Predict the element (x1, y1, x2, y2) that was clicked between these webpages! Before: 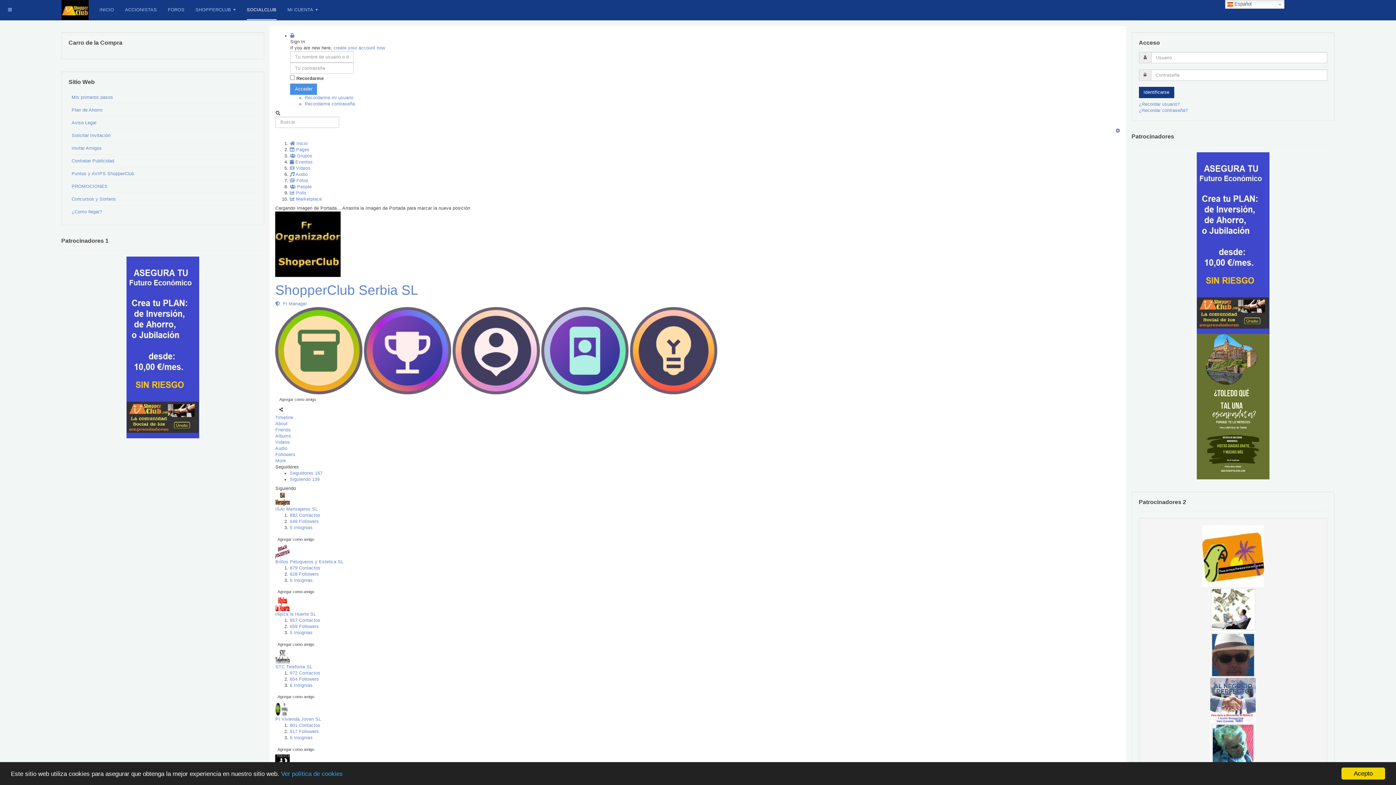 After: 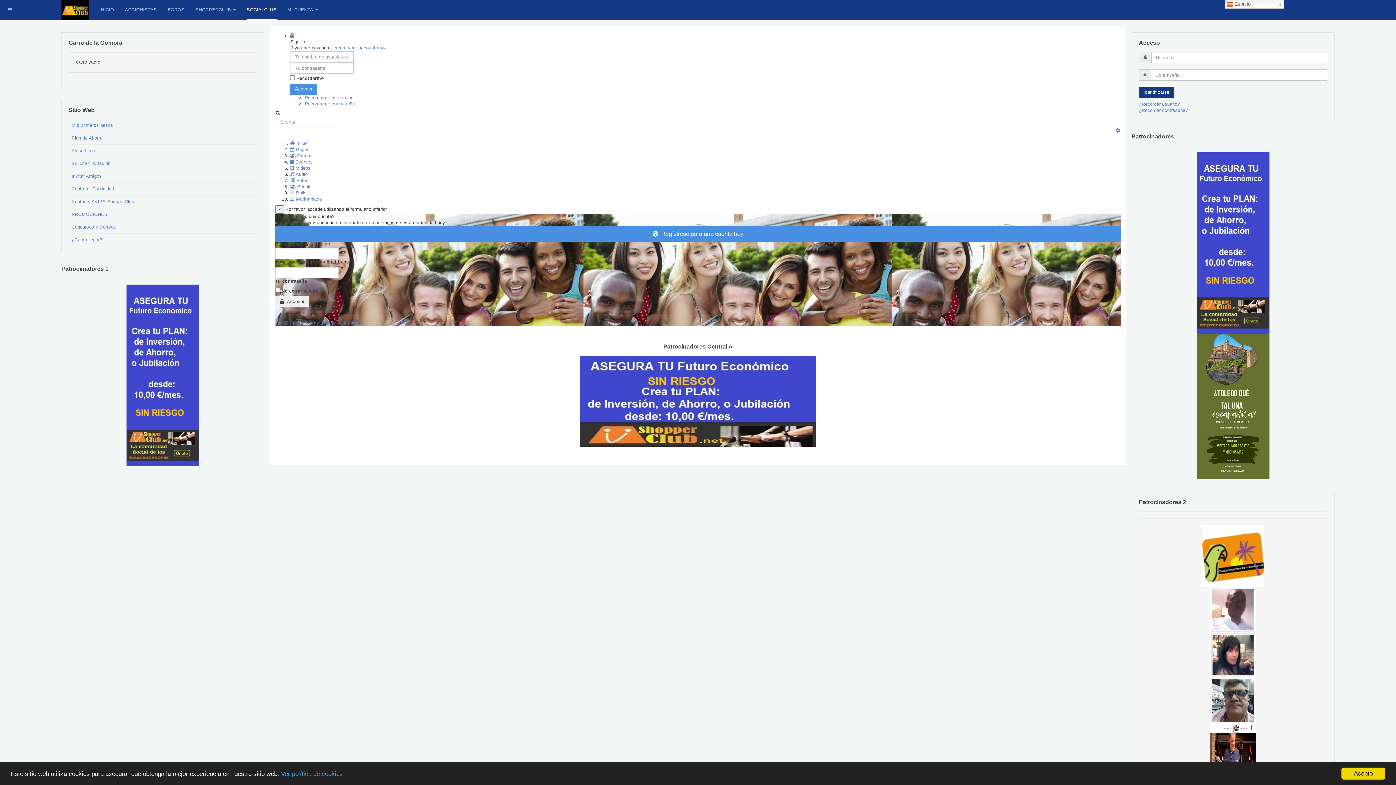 Action: label: 801 Contactos bbox: (289, 723, 320, 728)